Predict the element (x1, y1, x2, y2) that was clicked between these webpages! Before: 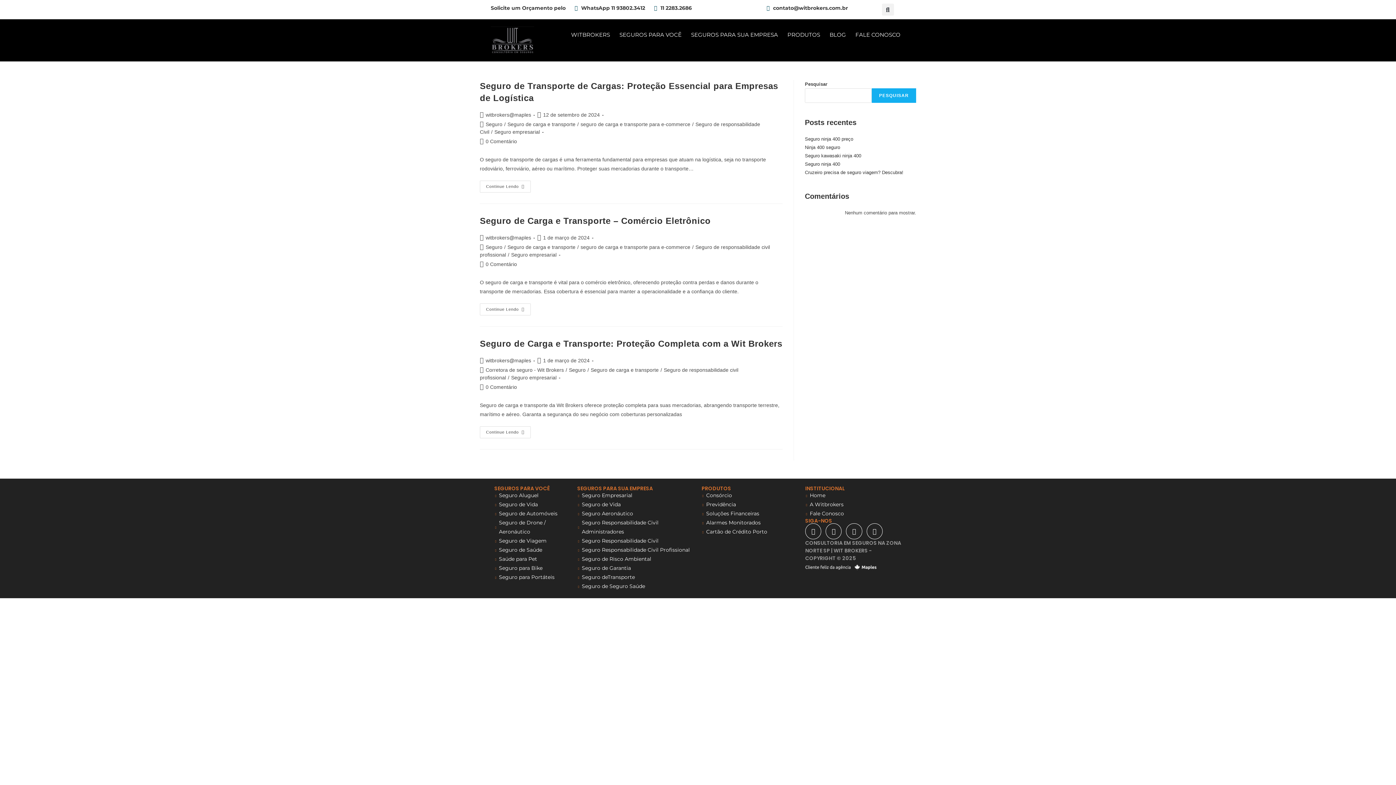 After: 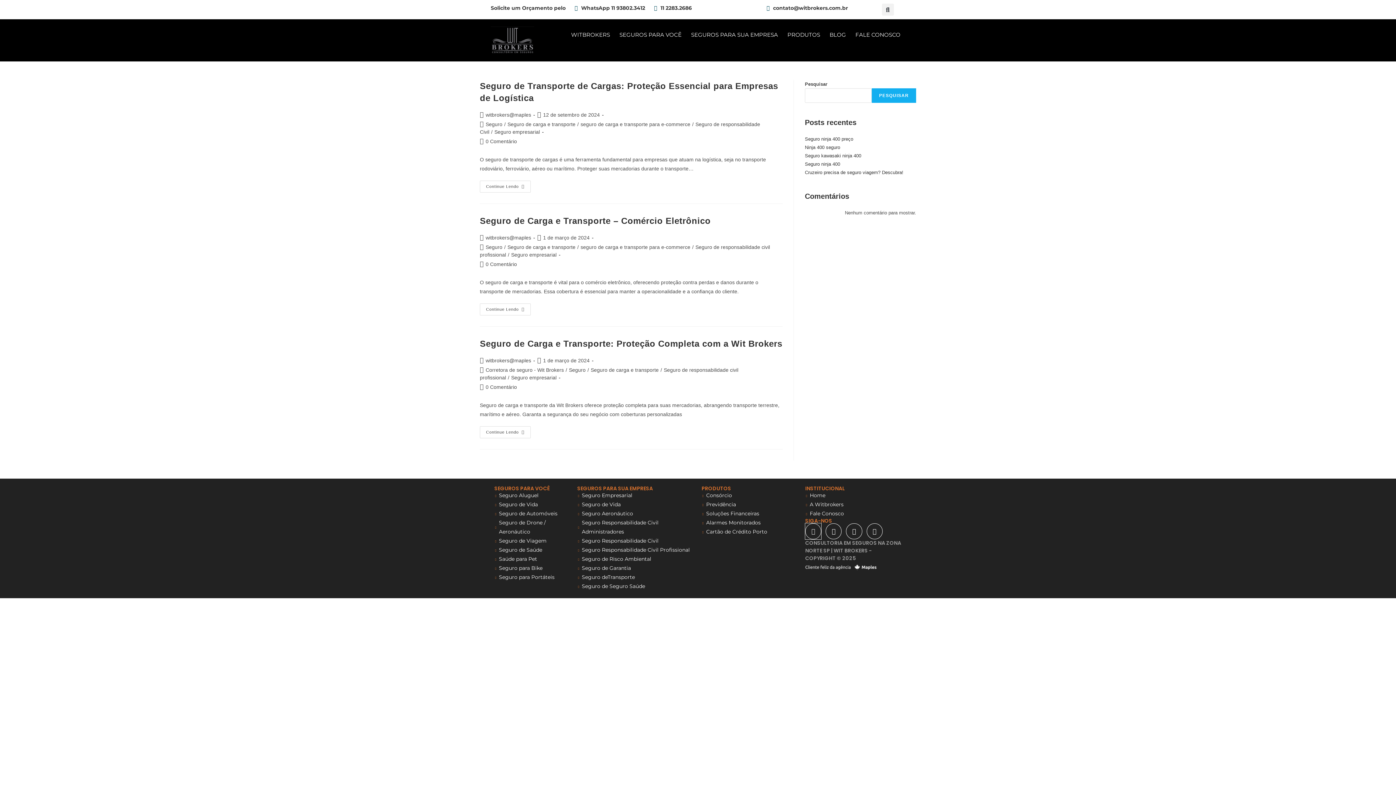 Action: label: Map-marker-alt bbox: (805, 523, 821, 539)